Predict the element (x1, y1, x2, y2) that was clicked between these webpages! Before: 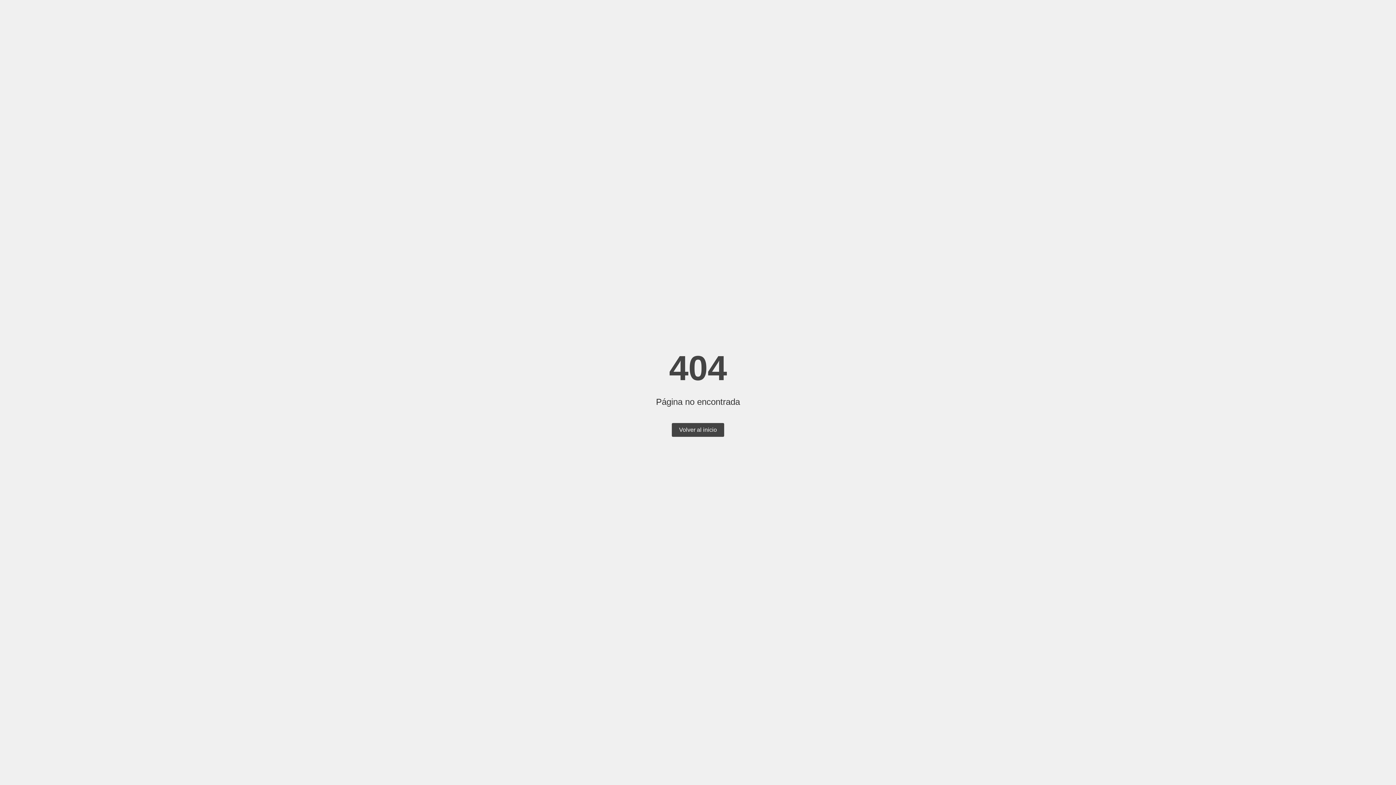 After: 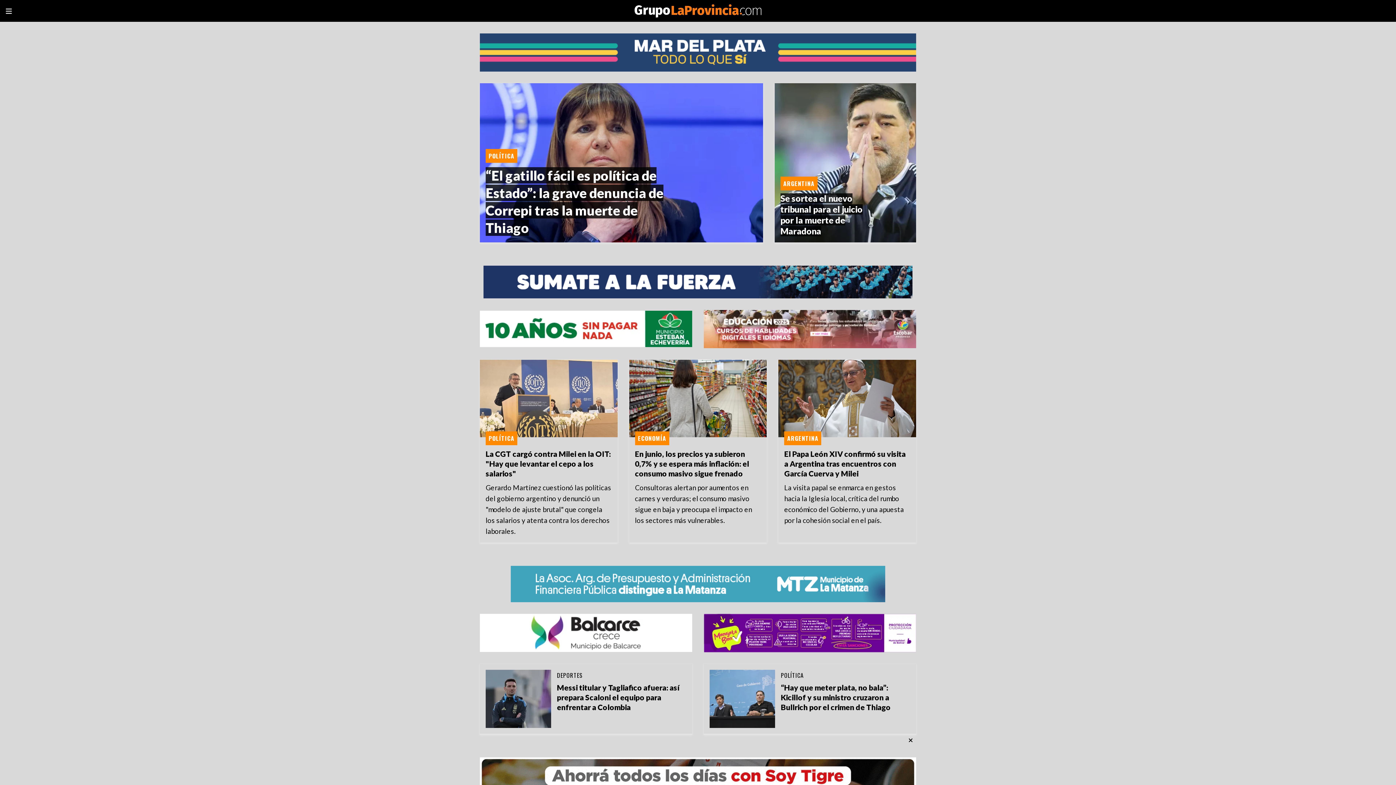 Action: bbox: (672, 423, 724, 437) label: Volver al inicio